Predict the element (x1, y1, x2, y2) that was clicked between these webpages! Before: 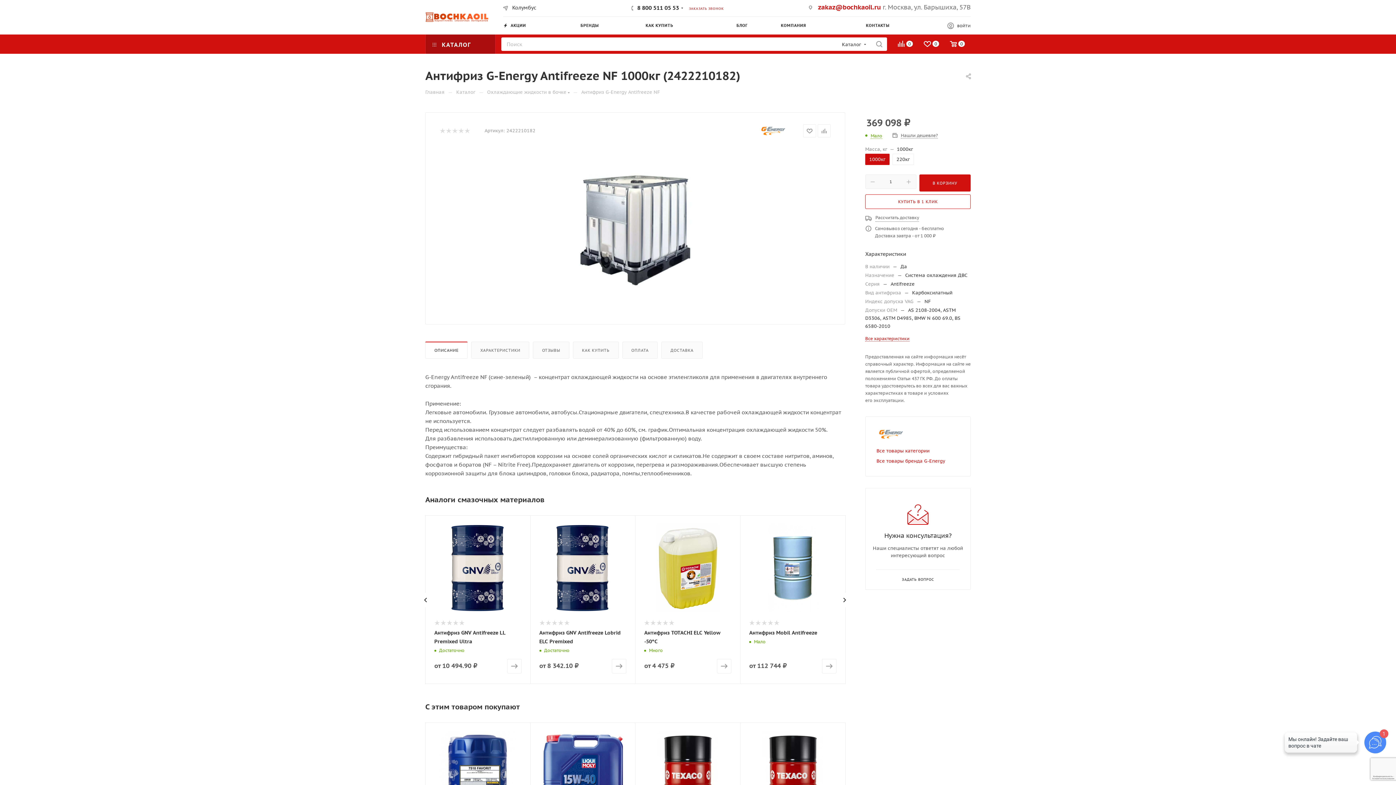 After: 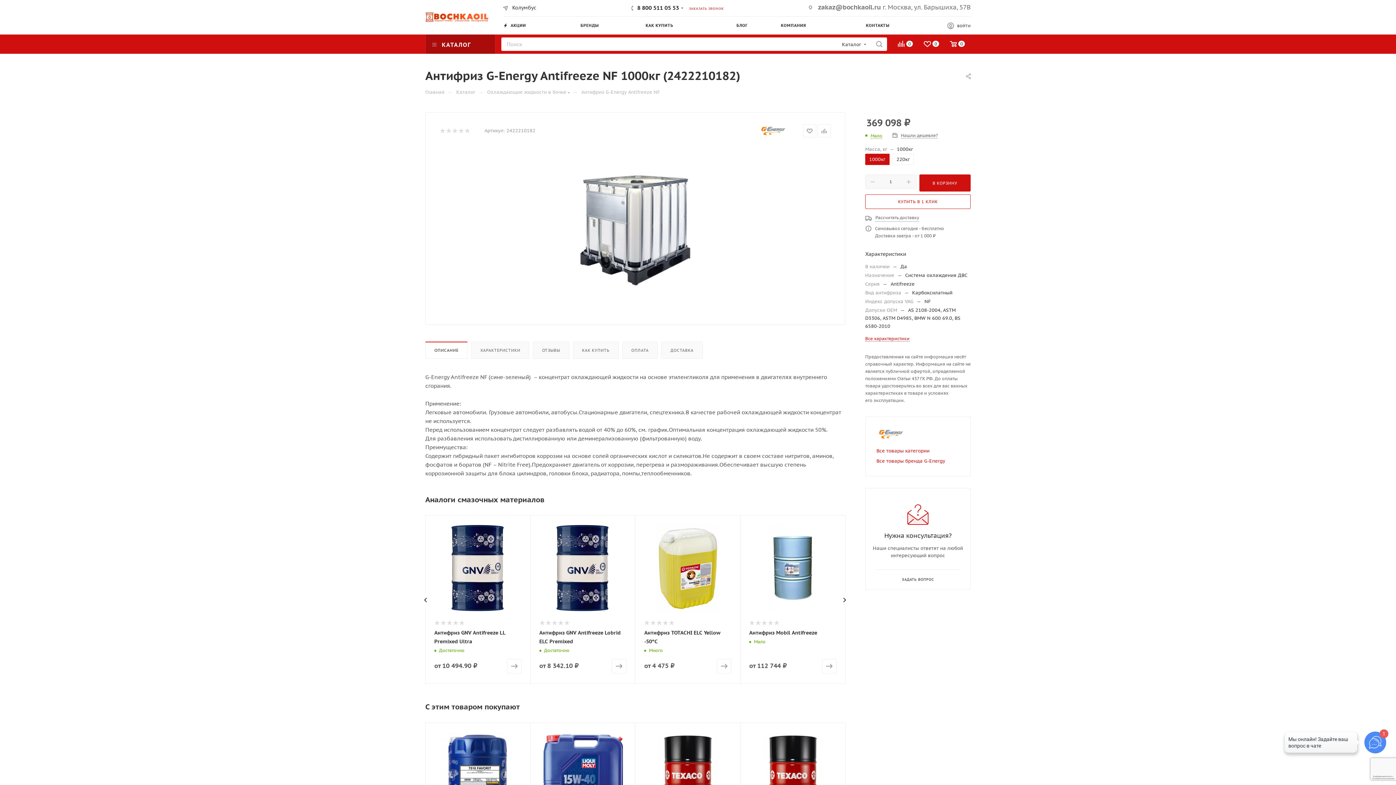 Action: bbox: (818, 2, 881, 11) label: zakaz@bochkaoil.ru